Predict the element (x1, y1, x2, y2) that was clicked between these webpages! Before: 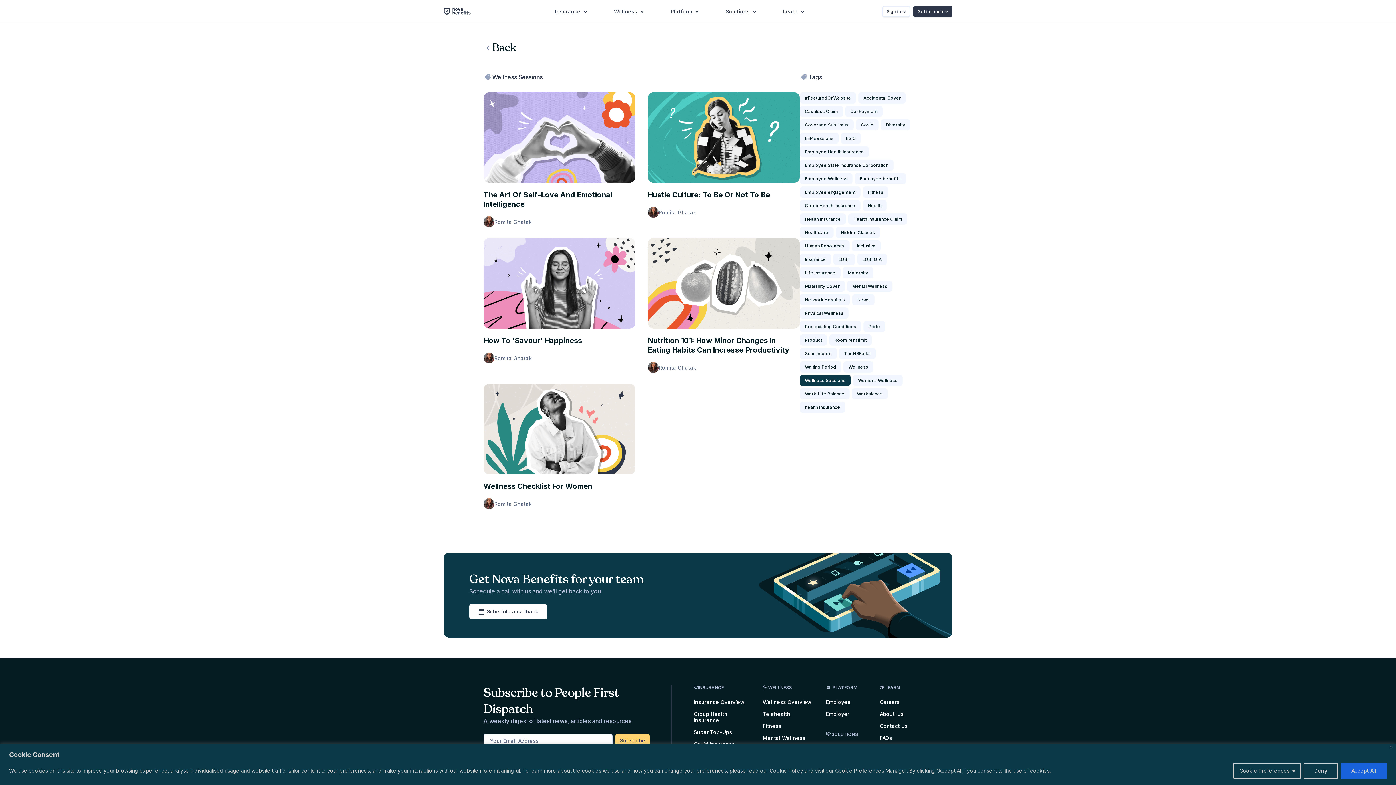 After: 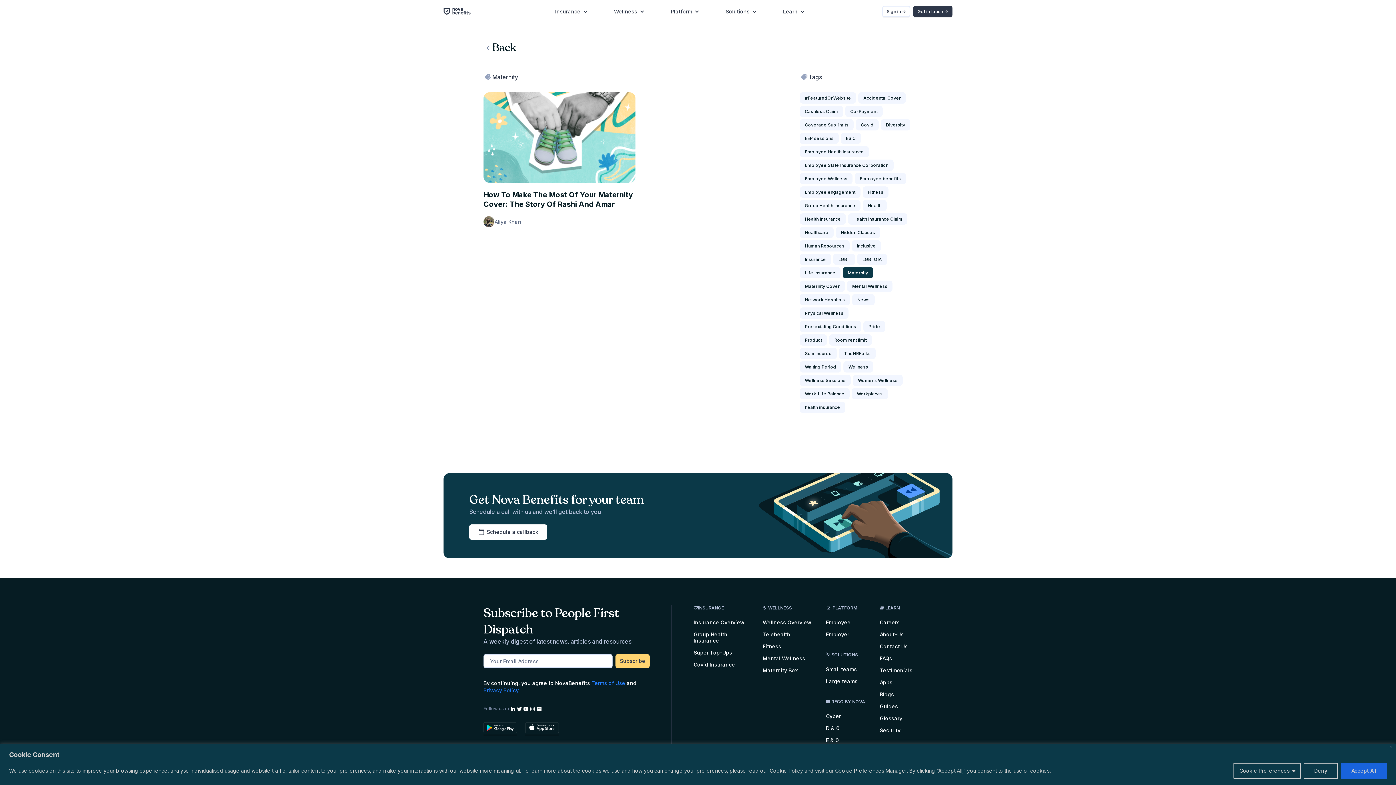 Action: bbox: (842, 267, 873, 278) label: Maternity